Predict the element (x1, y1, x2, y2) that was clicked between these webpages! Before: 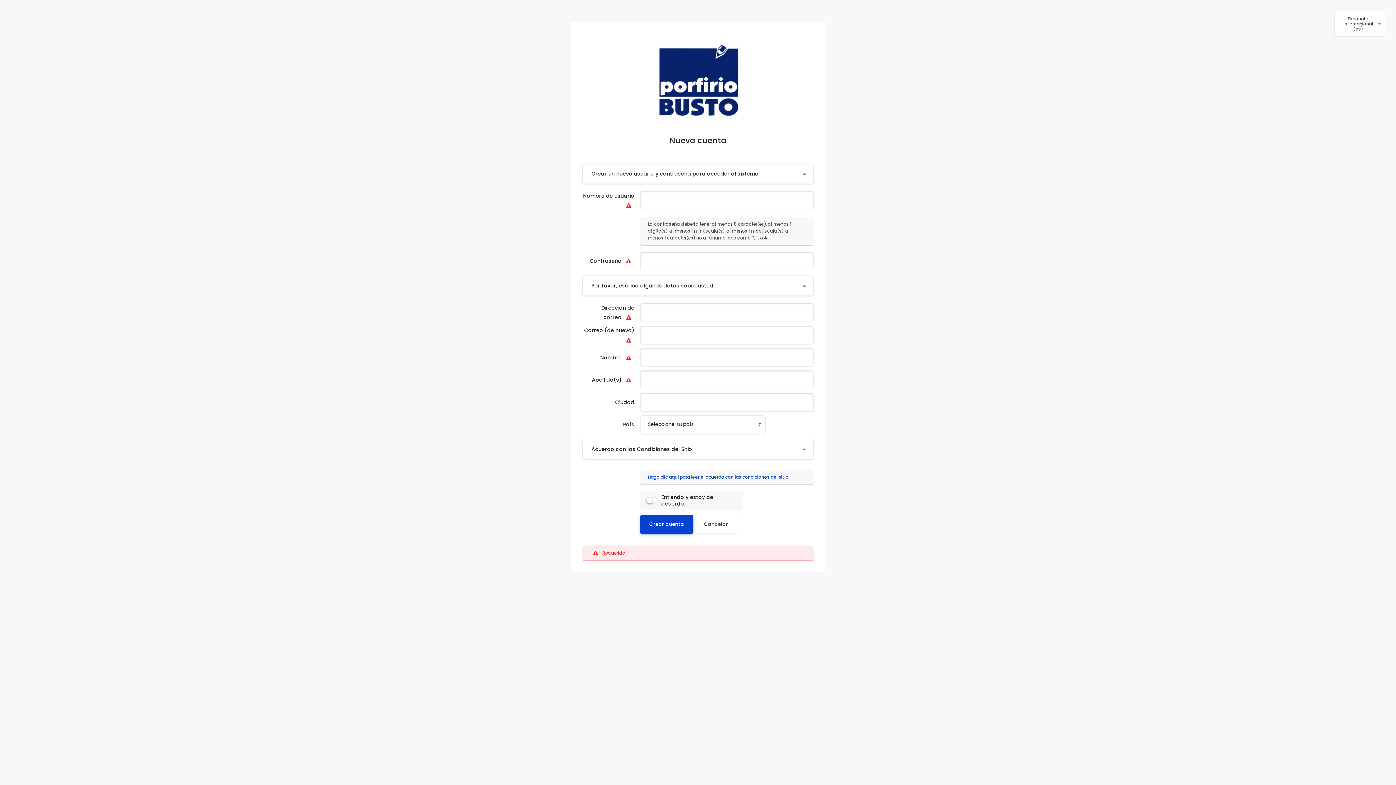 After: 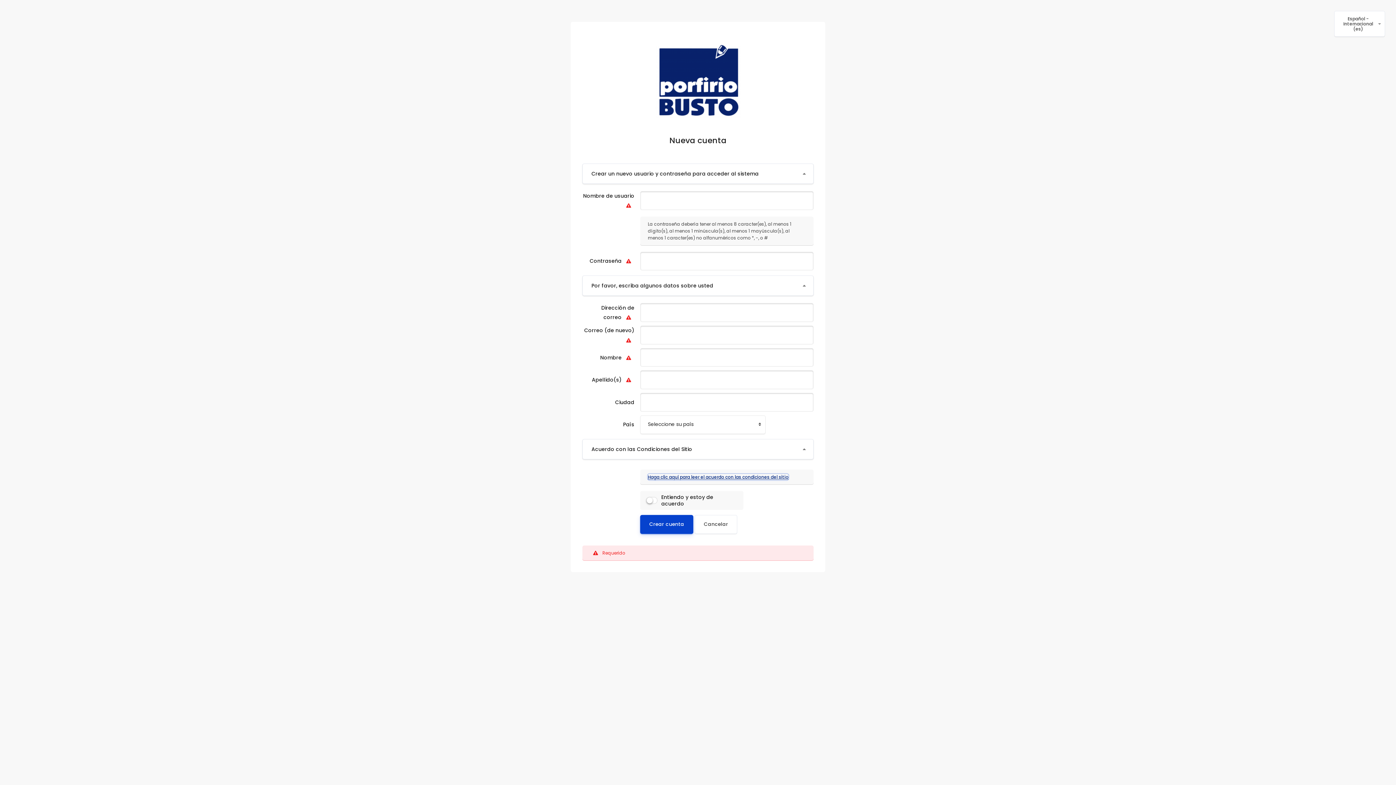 Action: label: Haga clic aquí para leer el acuerdo con las condiciones del sitio bbox: (648, 474, 788, 480)